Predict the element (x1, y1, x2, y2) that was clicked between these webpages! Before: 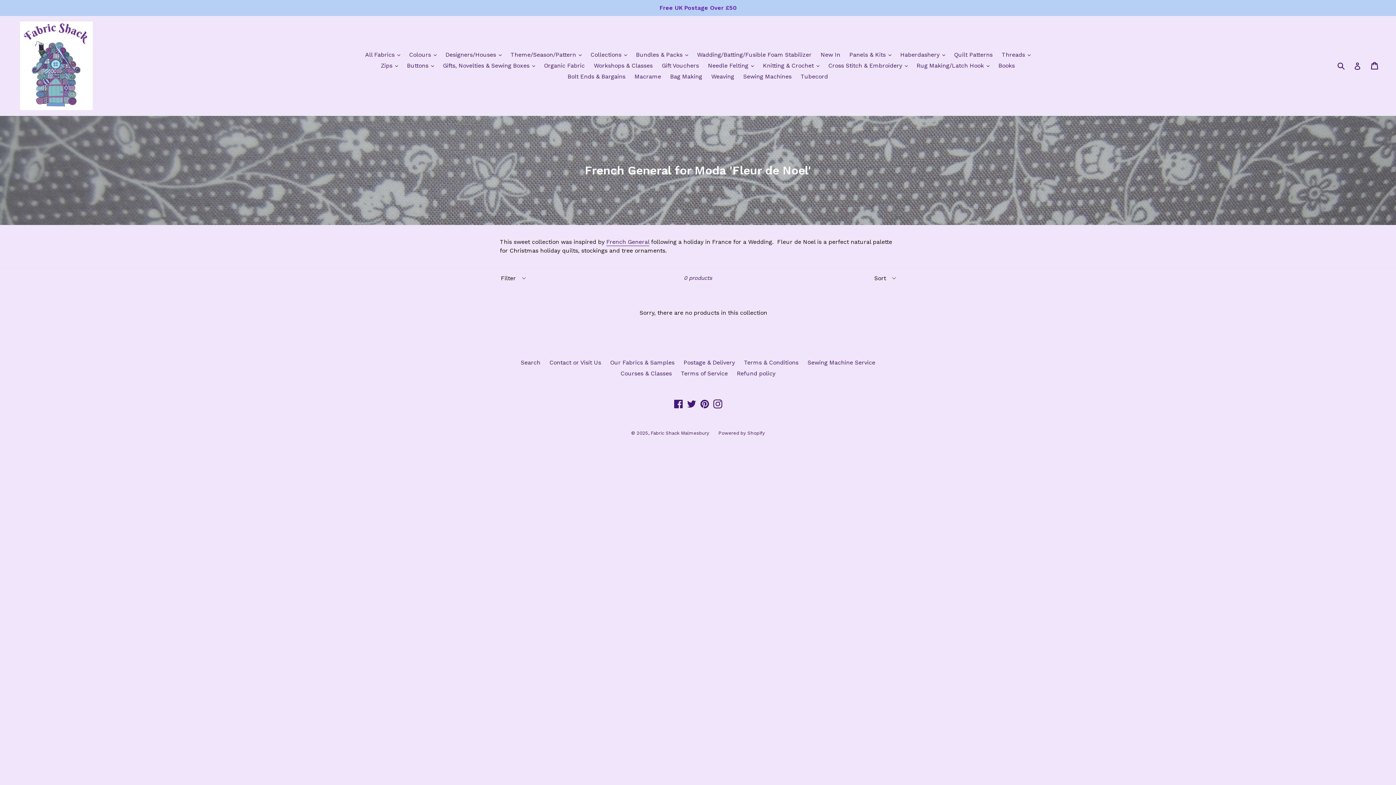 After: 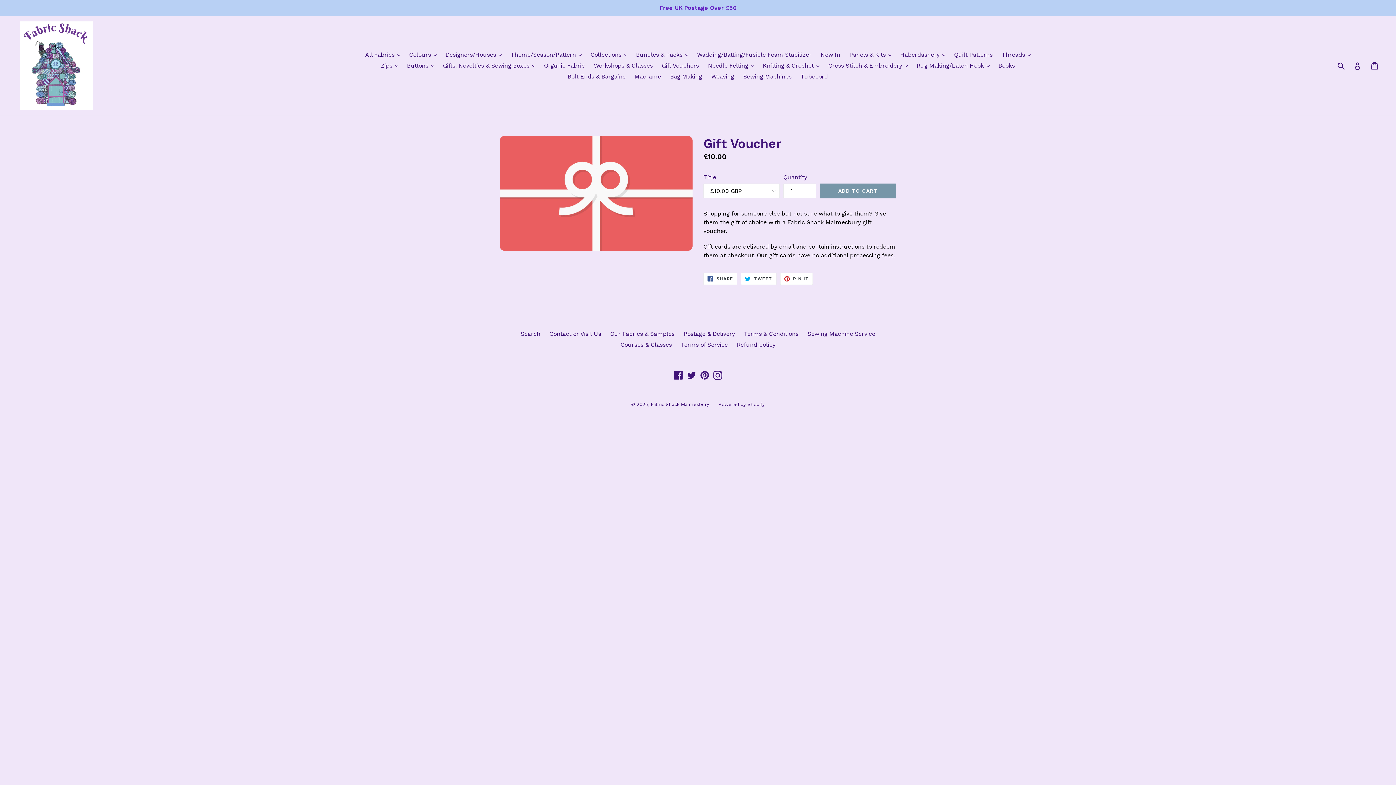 Action: bbox: (658, 60, 702, 71) label: Gift Vouchers